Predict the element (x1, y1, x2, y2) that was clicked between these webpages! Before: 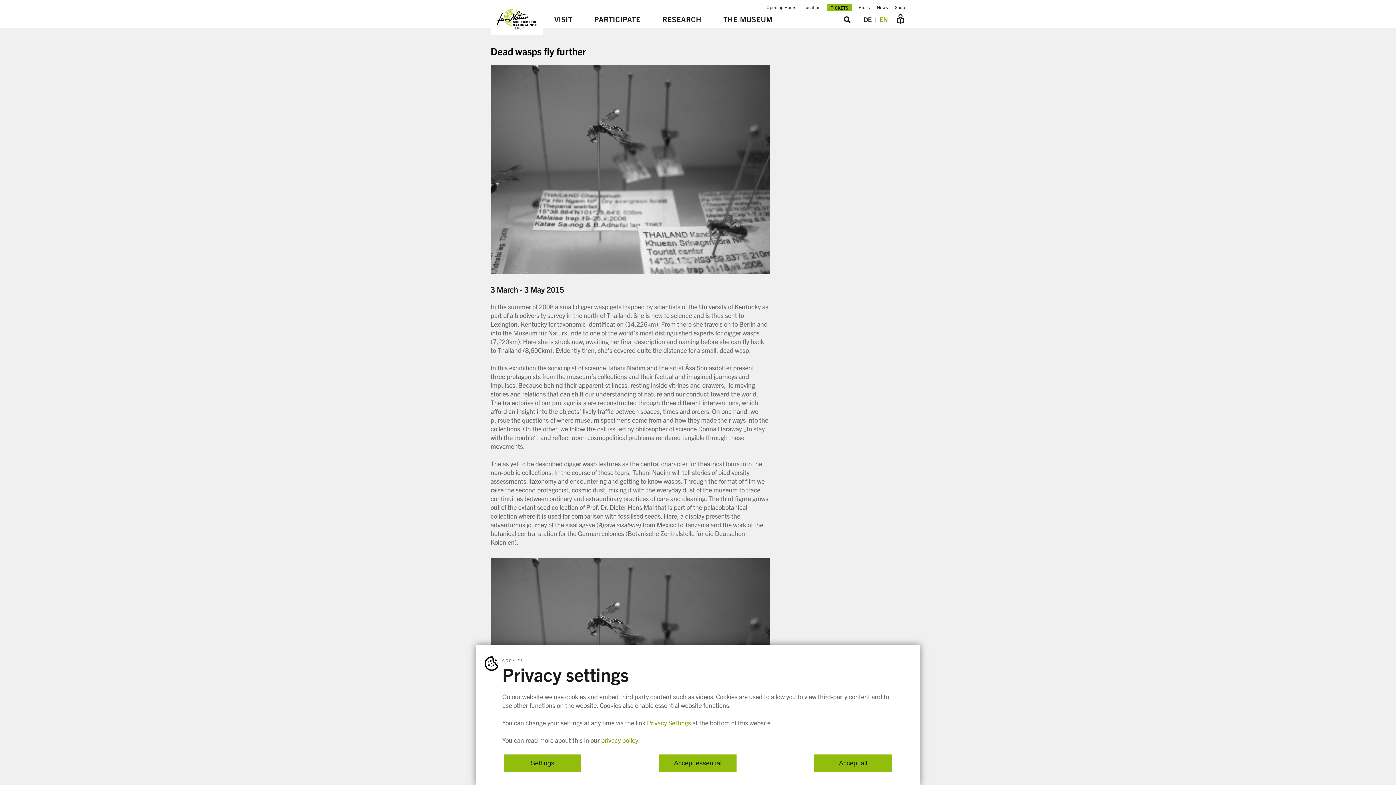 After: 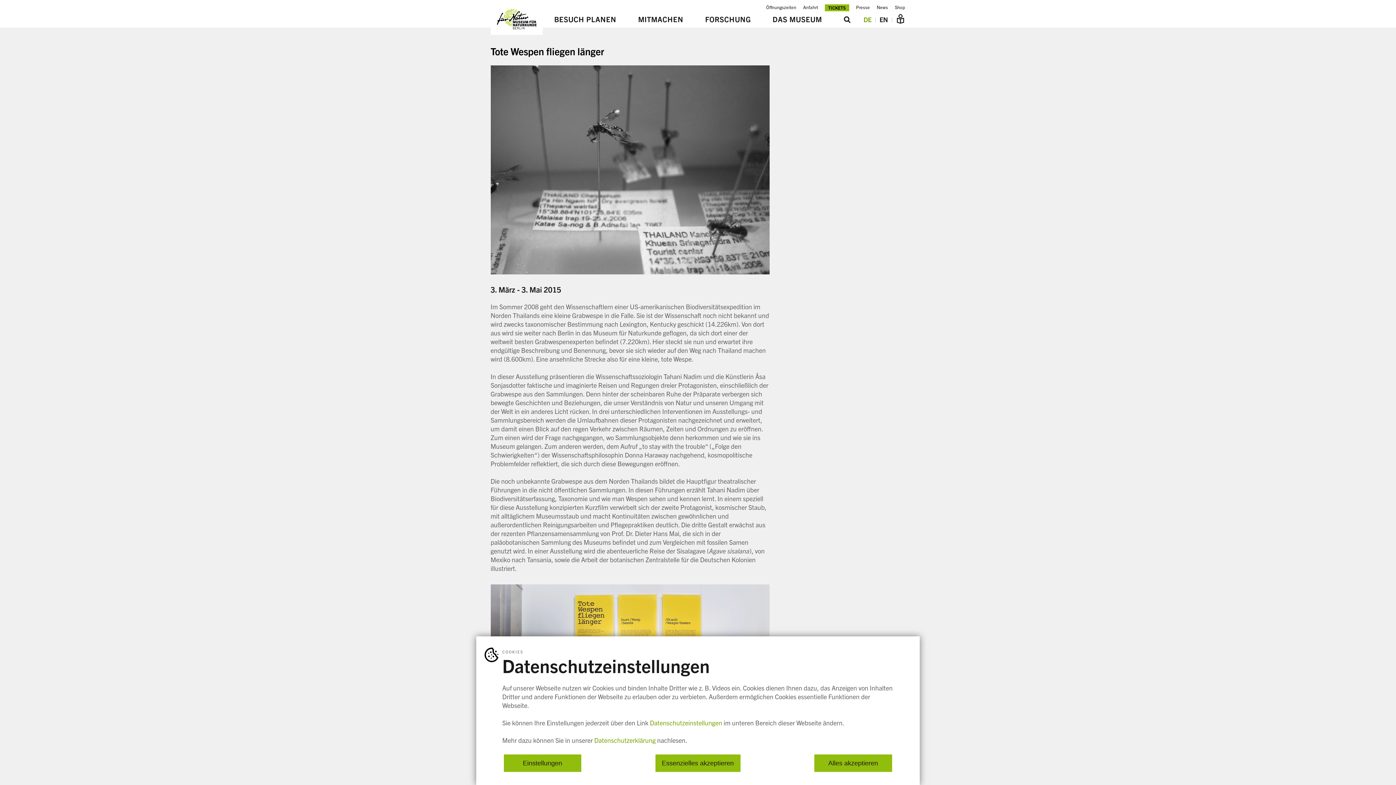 Action: label: DE bbox: (860, 11, 875, 27)